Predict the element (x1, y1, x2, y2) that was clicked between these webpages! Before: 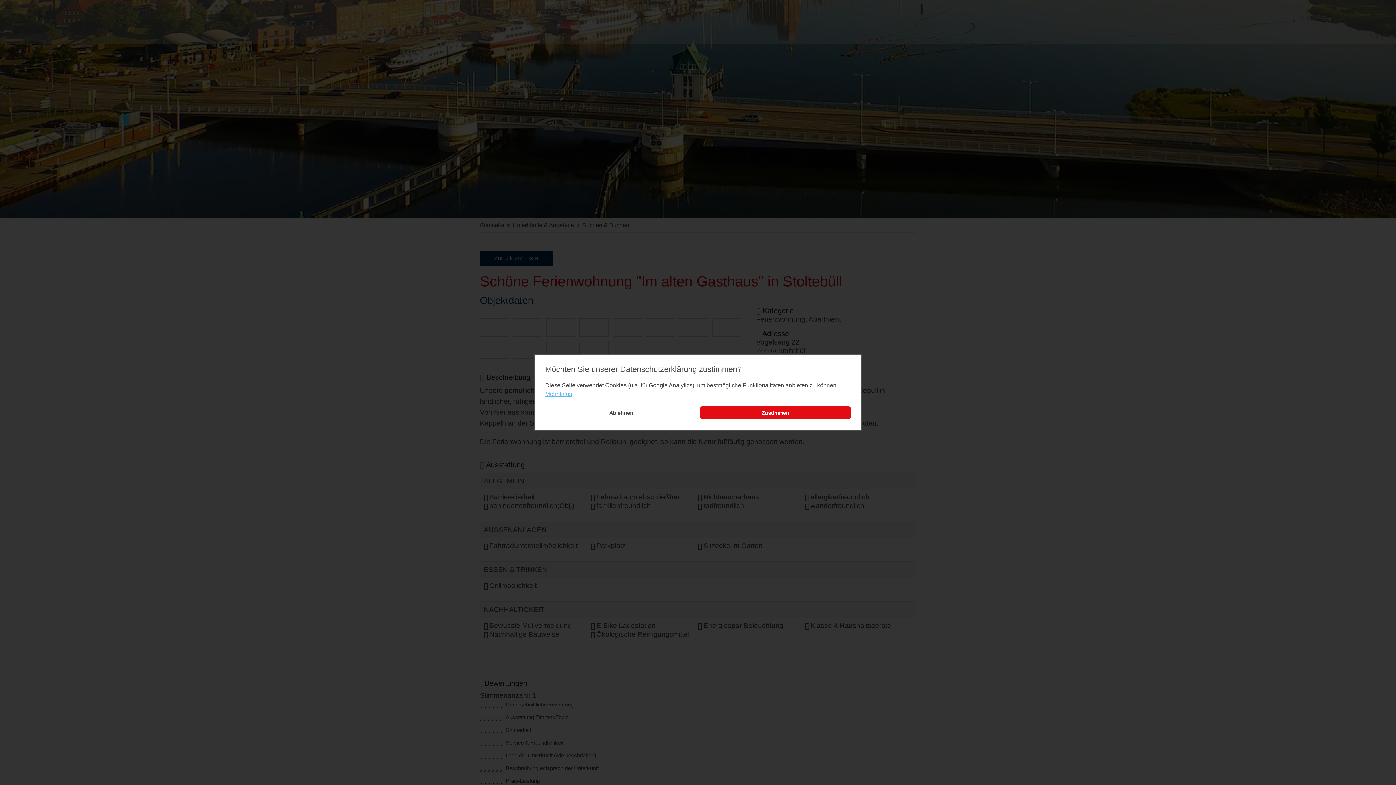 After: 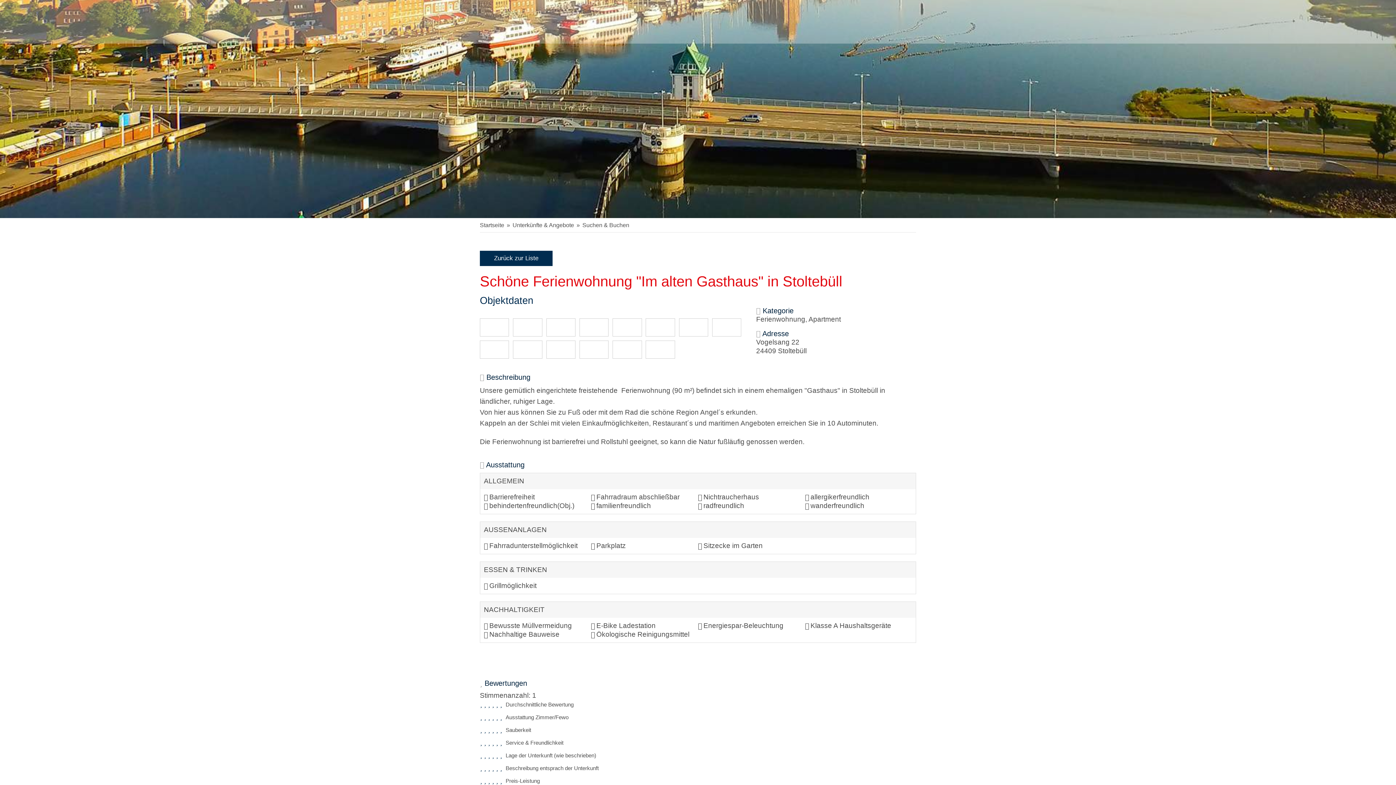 Action: label: dismiss cookie message bbox: (545, 405, 697, 420)